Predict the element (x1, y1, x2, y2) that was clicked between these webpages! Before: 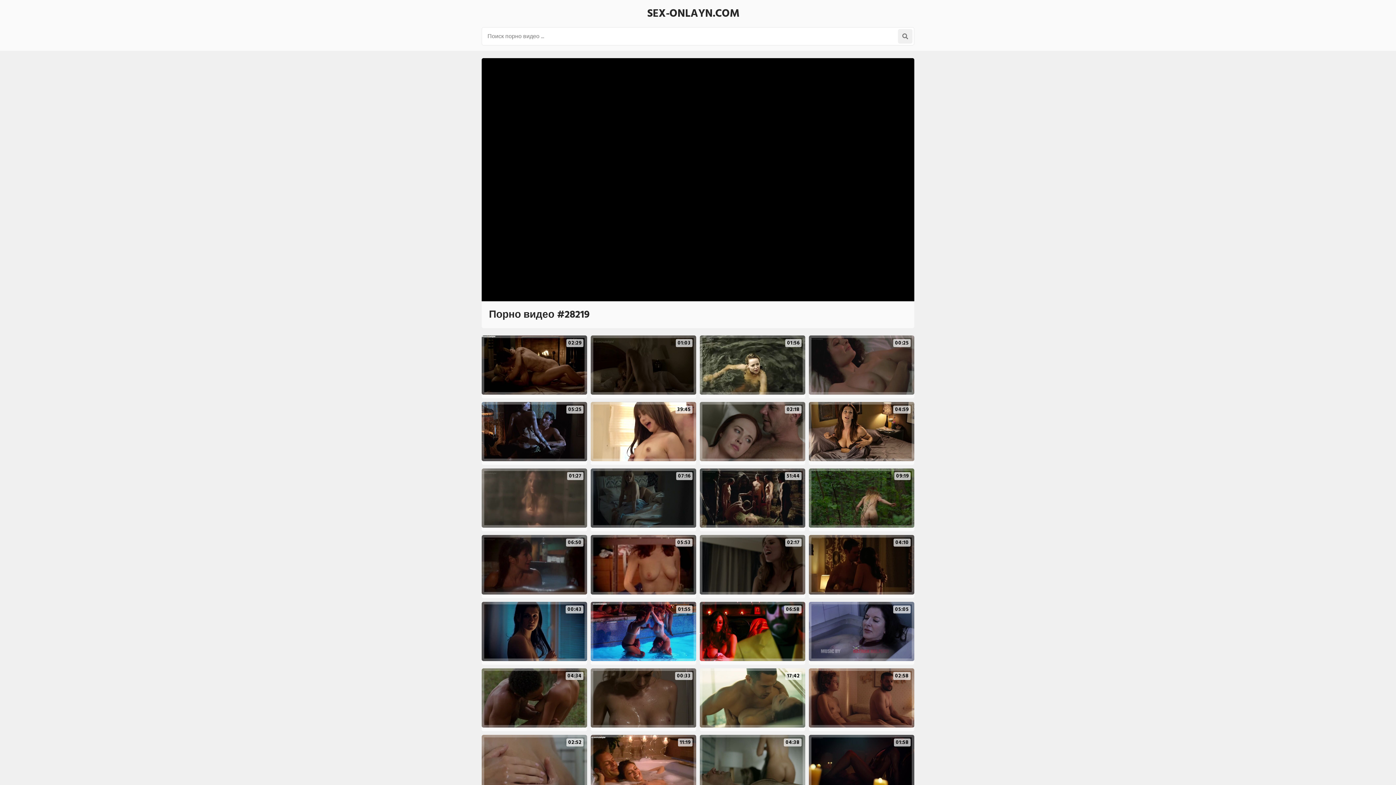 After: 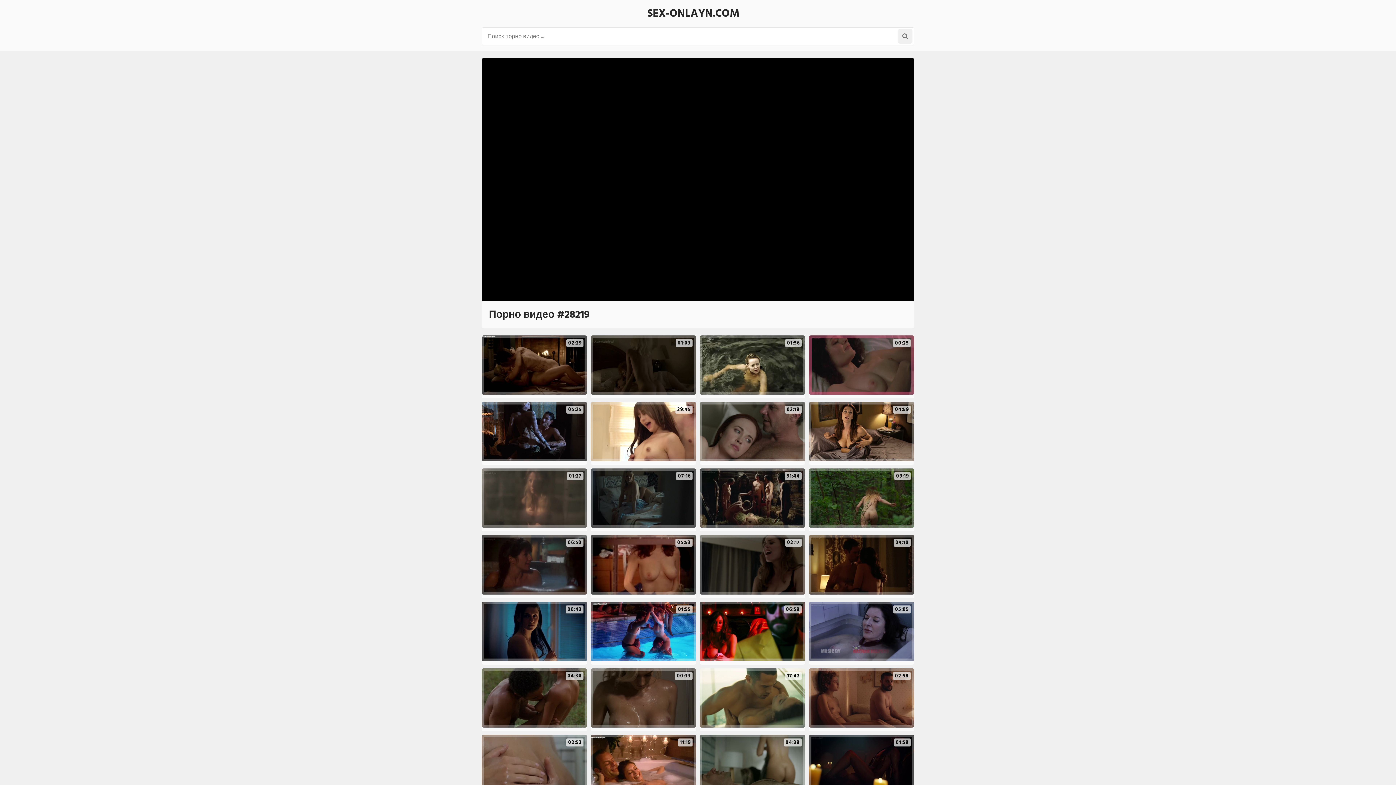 Action: bbox: (809, 335, 914, 394) label: 00:25